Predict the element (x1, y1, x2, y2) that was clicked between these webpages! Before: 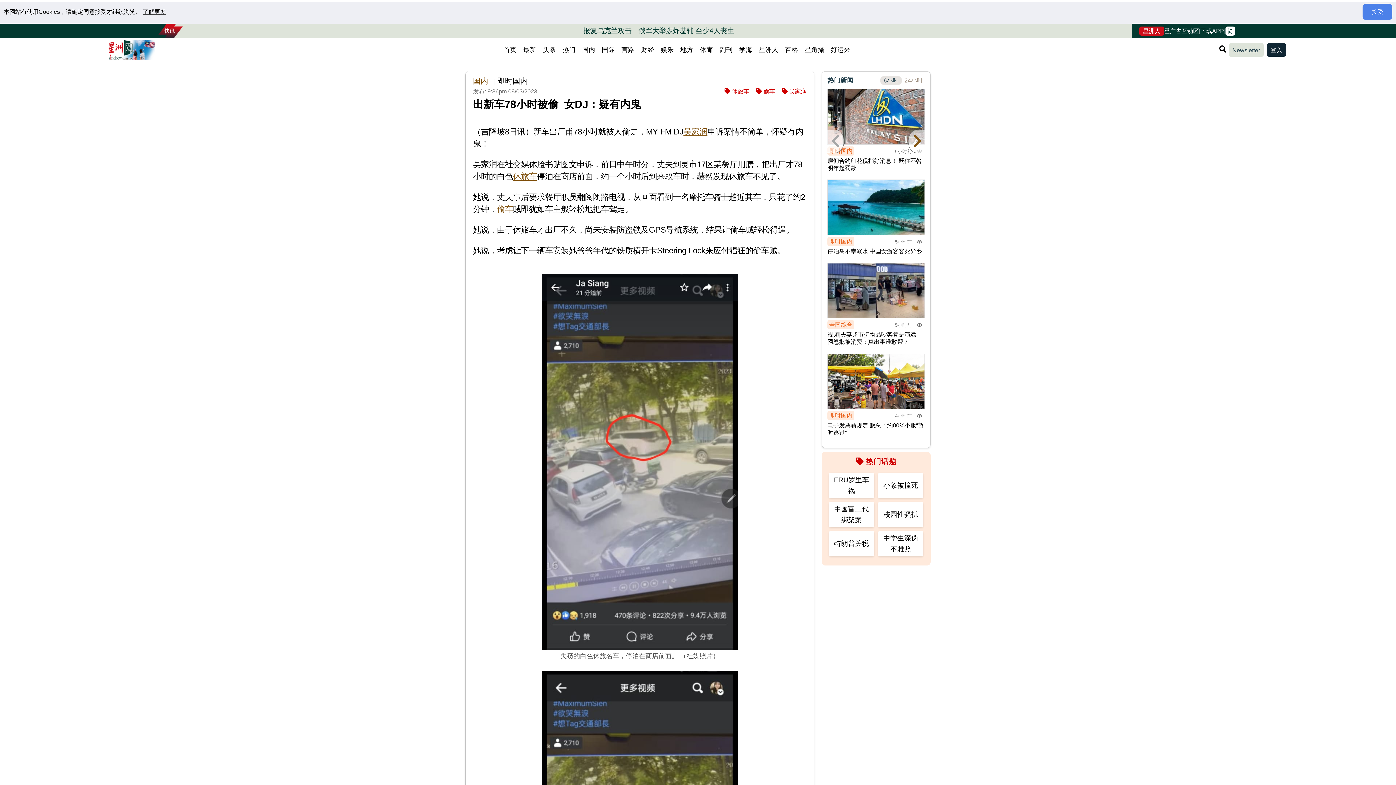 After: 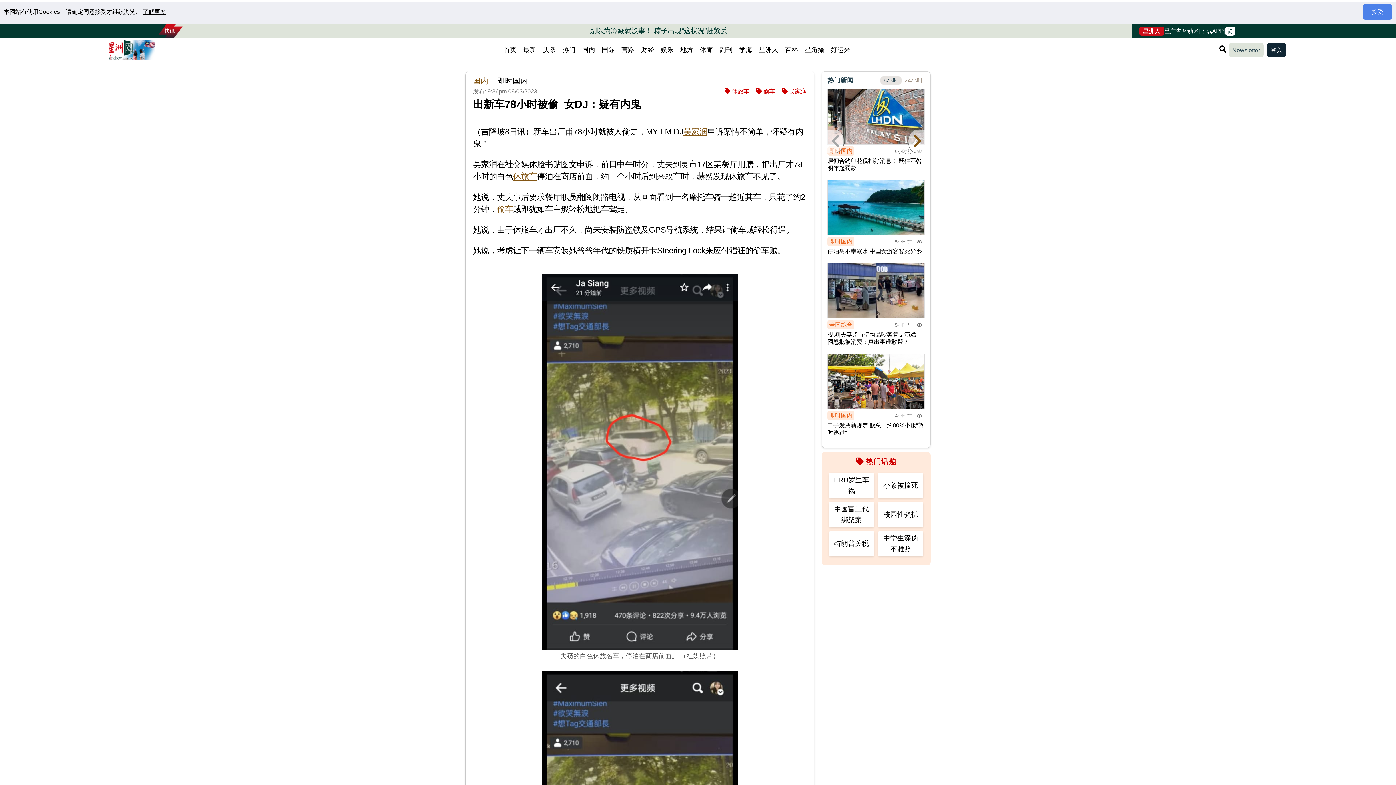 Action: bbox: (1139, 26, 1164, 35) label: 星洲人